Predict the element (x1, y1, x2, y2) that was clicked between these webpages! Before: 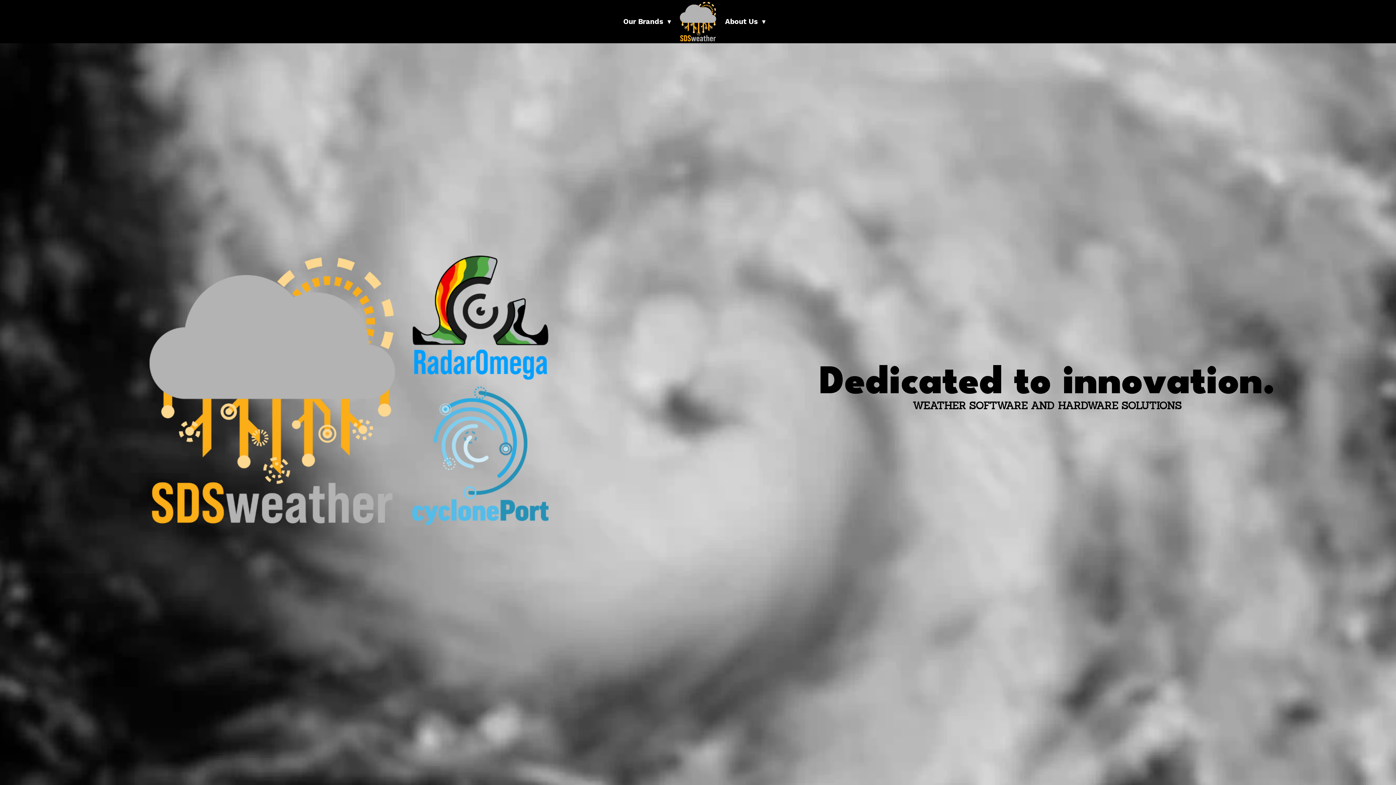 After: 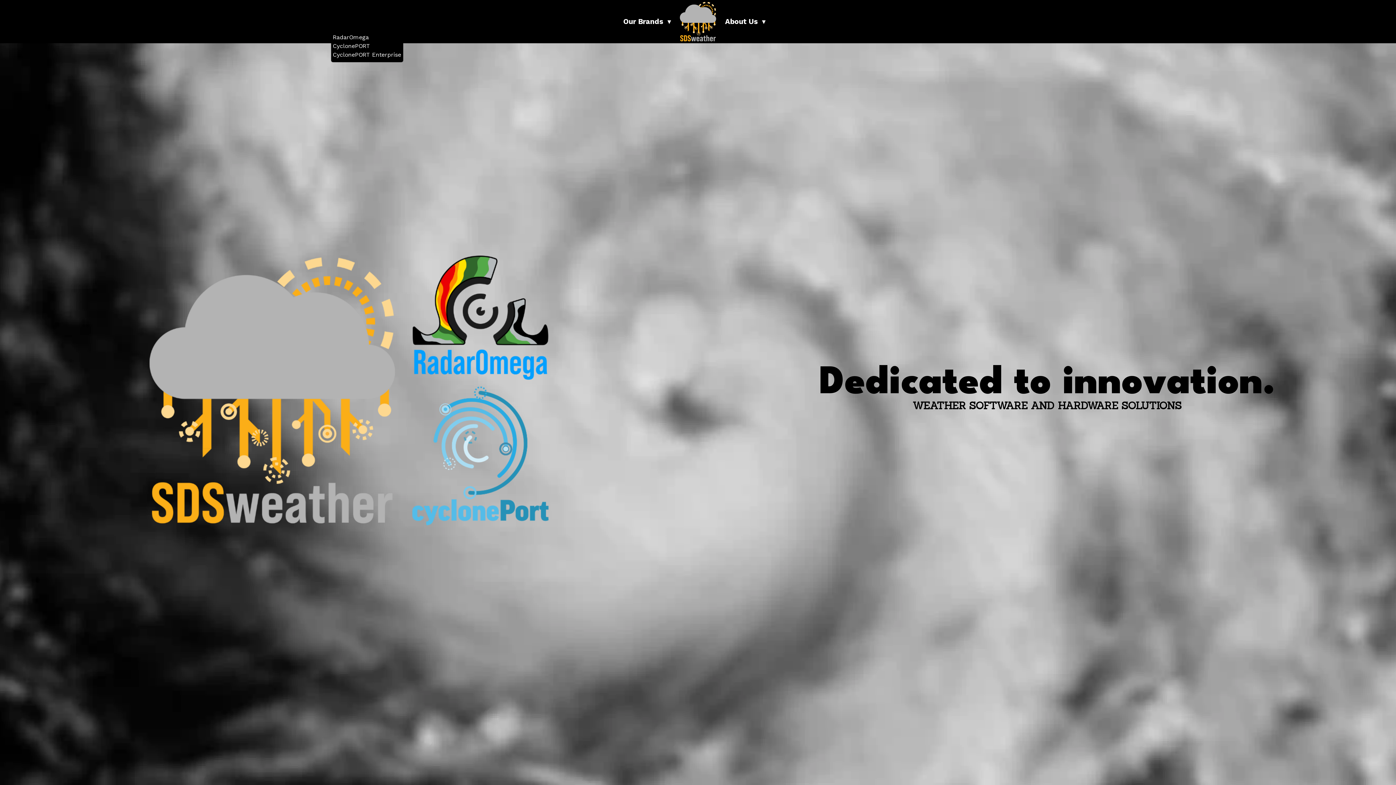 Action: label: Our Brands  bbox: (330, 13, 671, 29)